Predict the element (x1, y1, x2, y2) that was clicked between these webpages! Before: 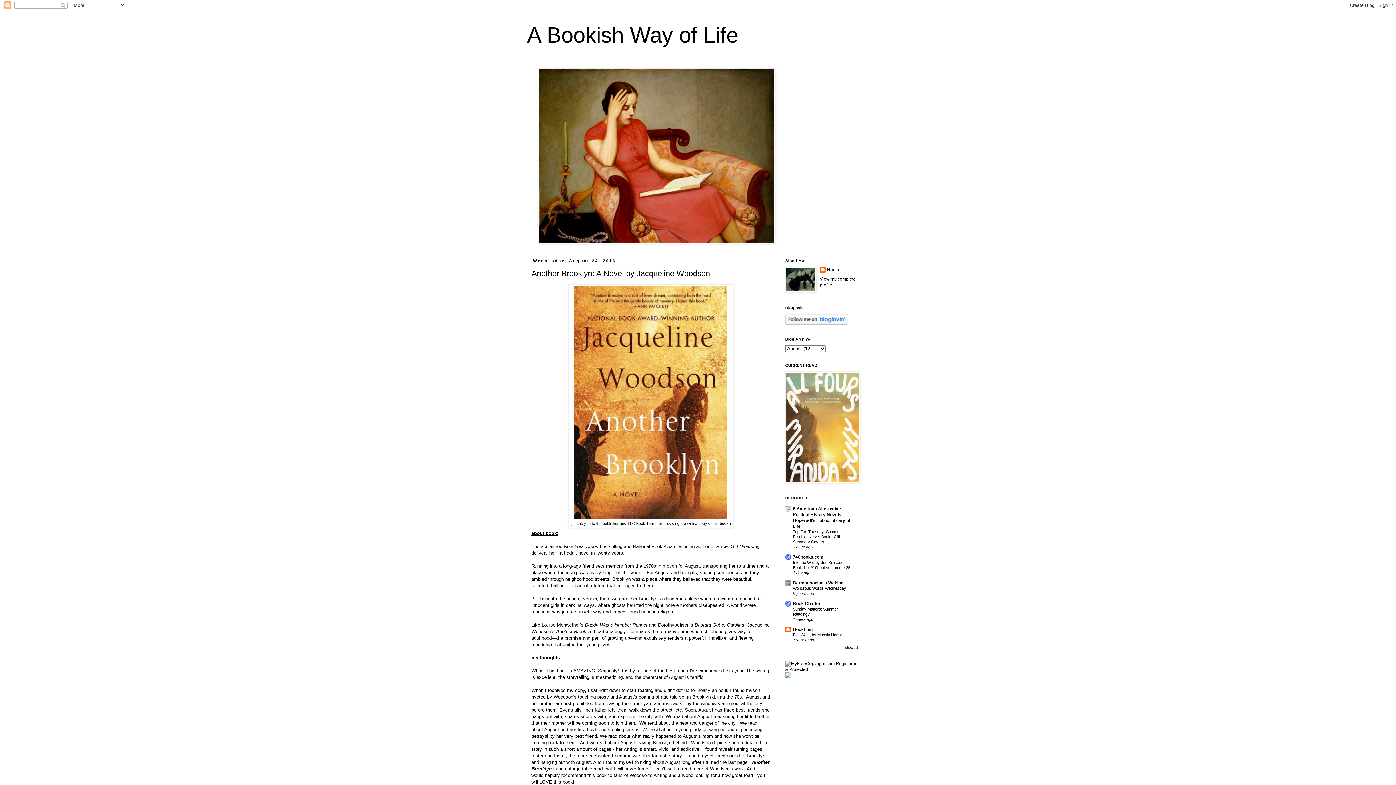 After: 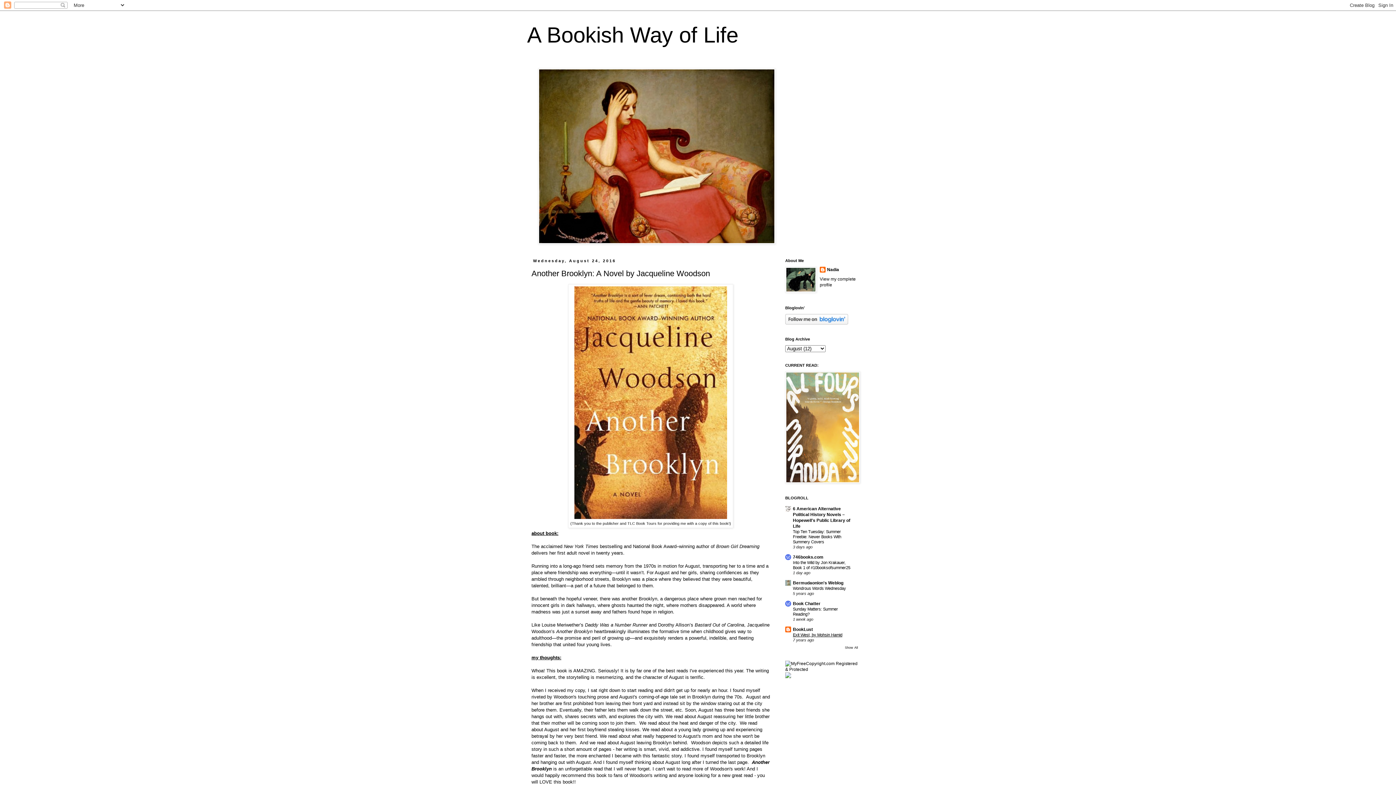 Action: bbox: (793, 633, 842, 637) label: Exit West, by Mohsin Hamid